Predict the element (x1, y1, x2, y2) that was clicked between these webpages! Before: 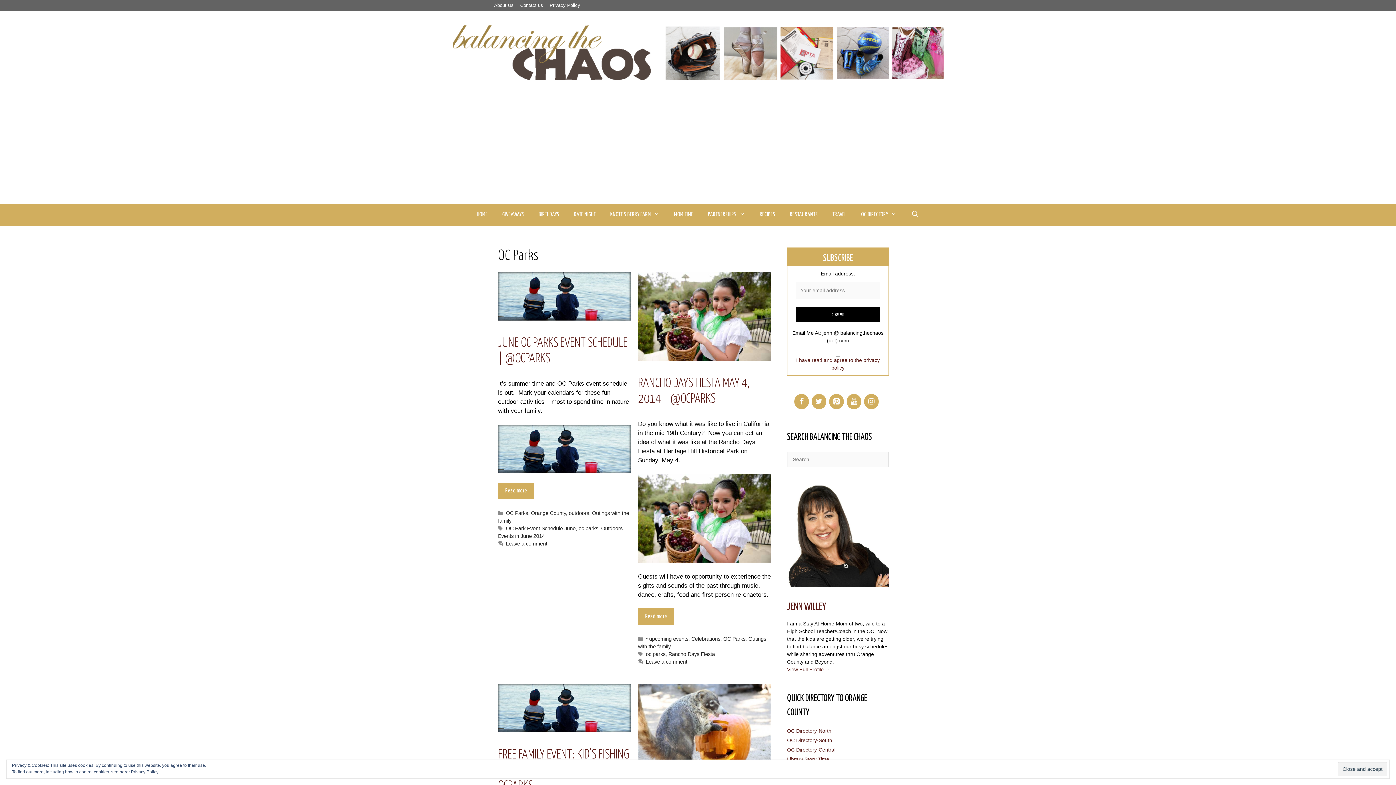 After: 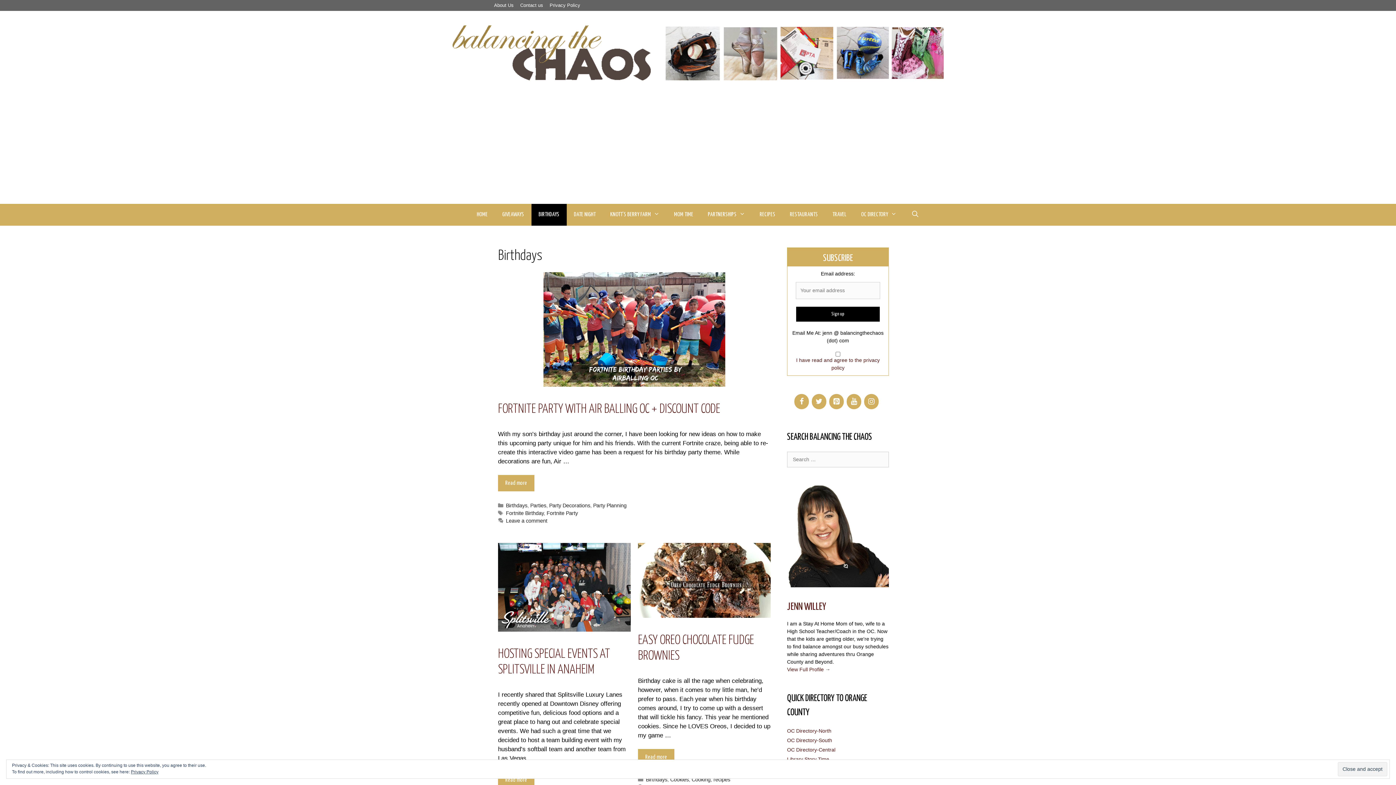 Action: label: BIRTHDAYS bbox: (531, 204, 566, 225)